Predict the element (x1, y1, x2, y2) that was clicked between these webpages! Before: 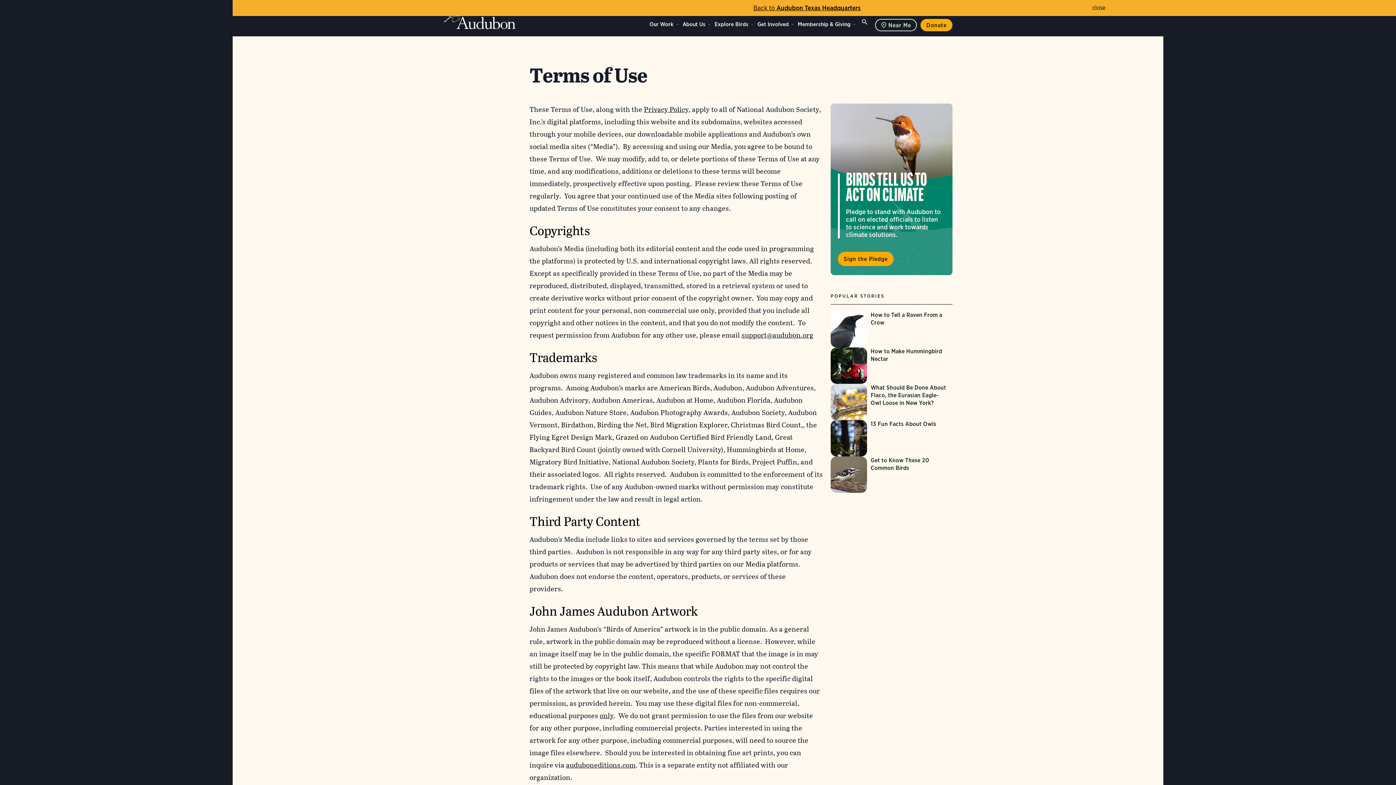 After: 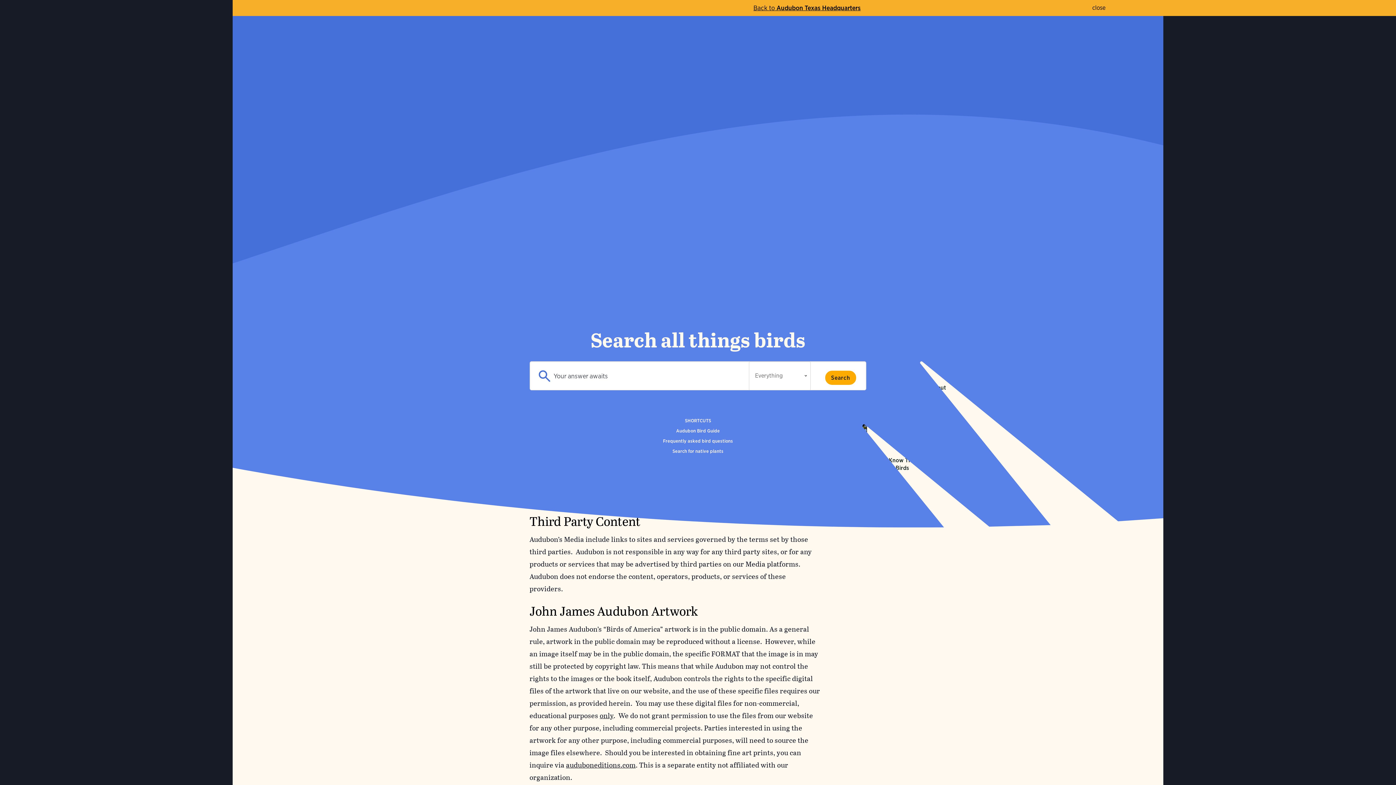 Action: label: Search bbox: (859, 18, 871, 28)